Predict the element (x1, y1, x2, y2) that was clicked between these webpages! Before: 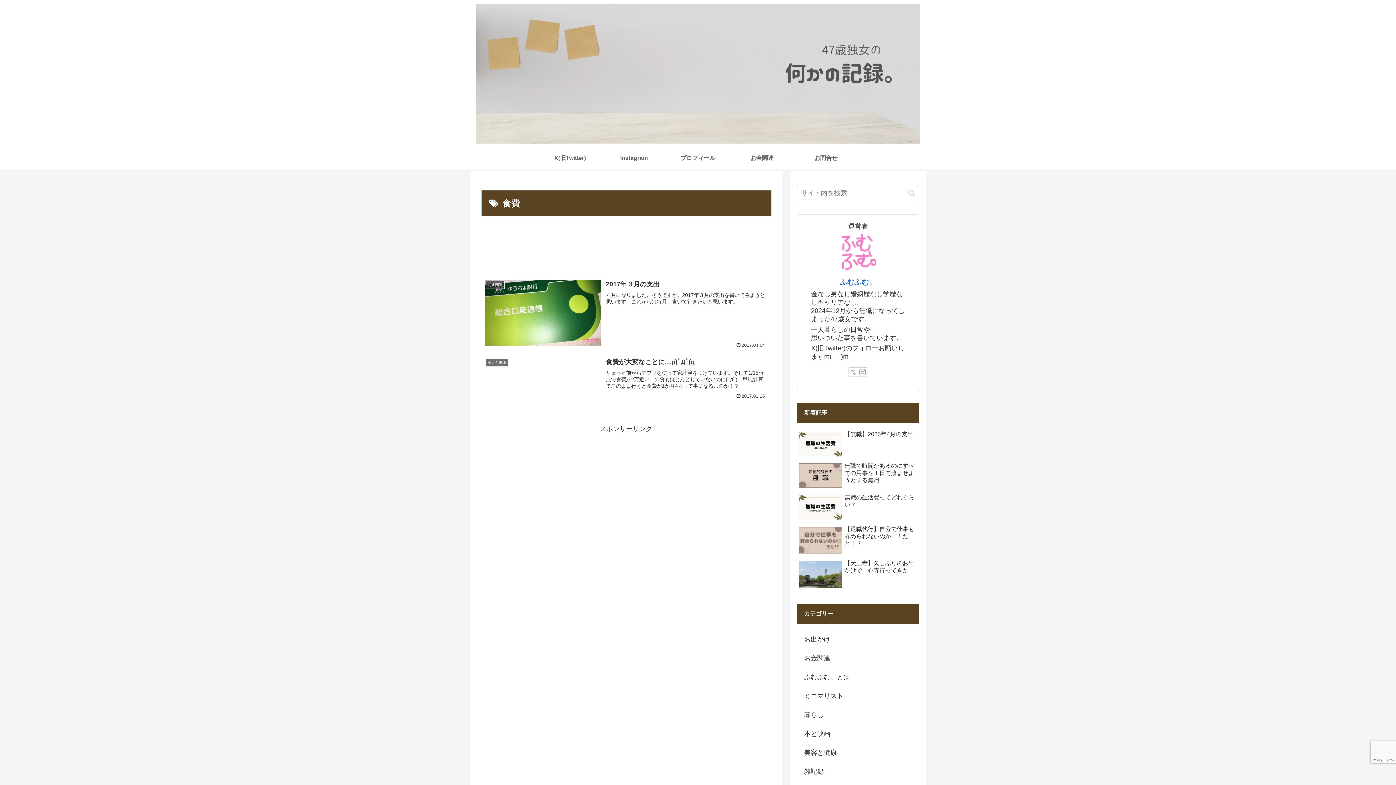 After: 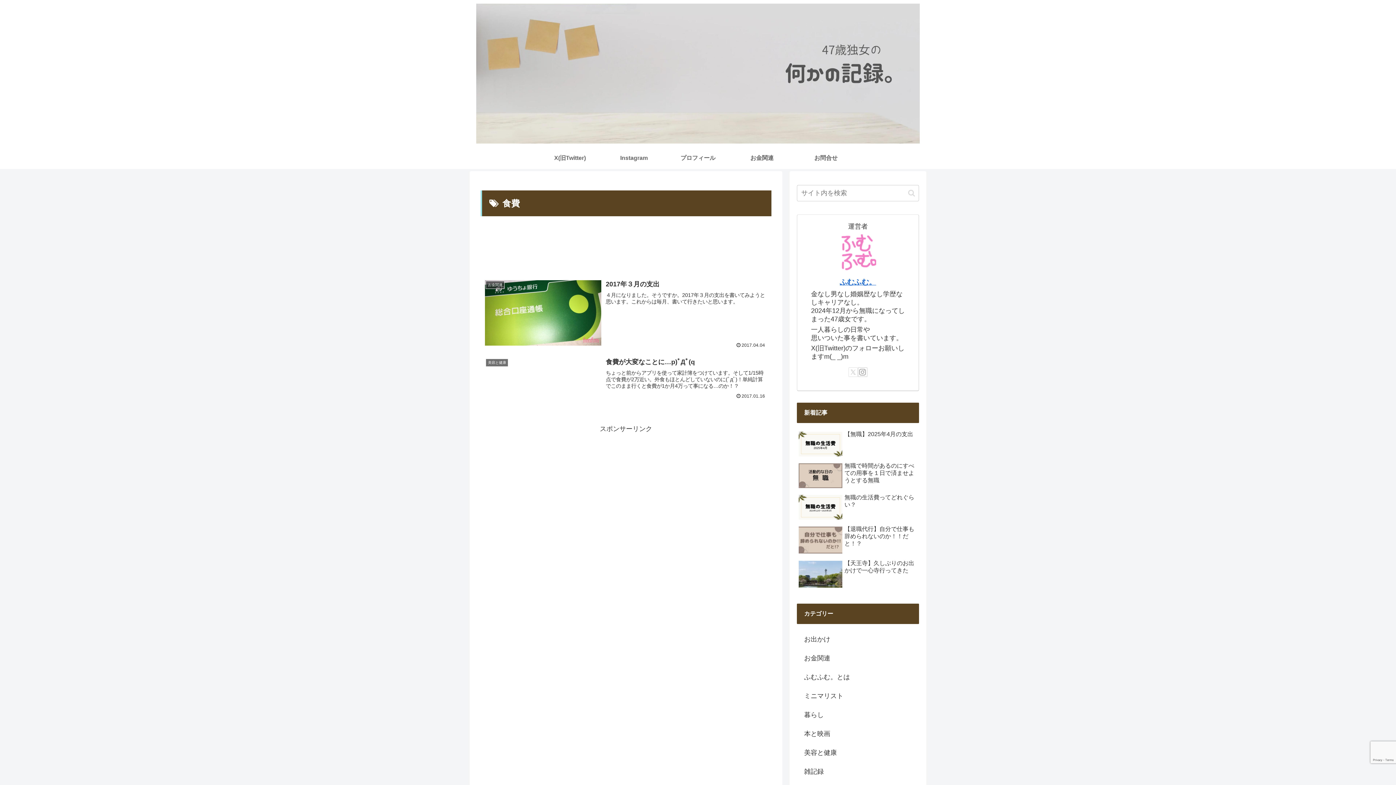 Action: bbox: (848, 367, 858, 377) label: Xをフォロー